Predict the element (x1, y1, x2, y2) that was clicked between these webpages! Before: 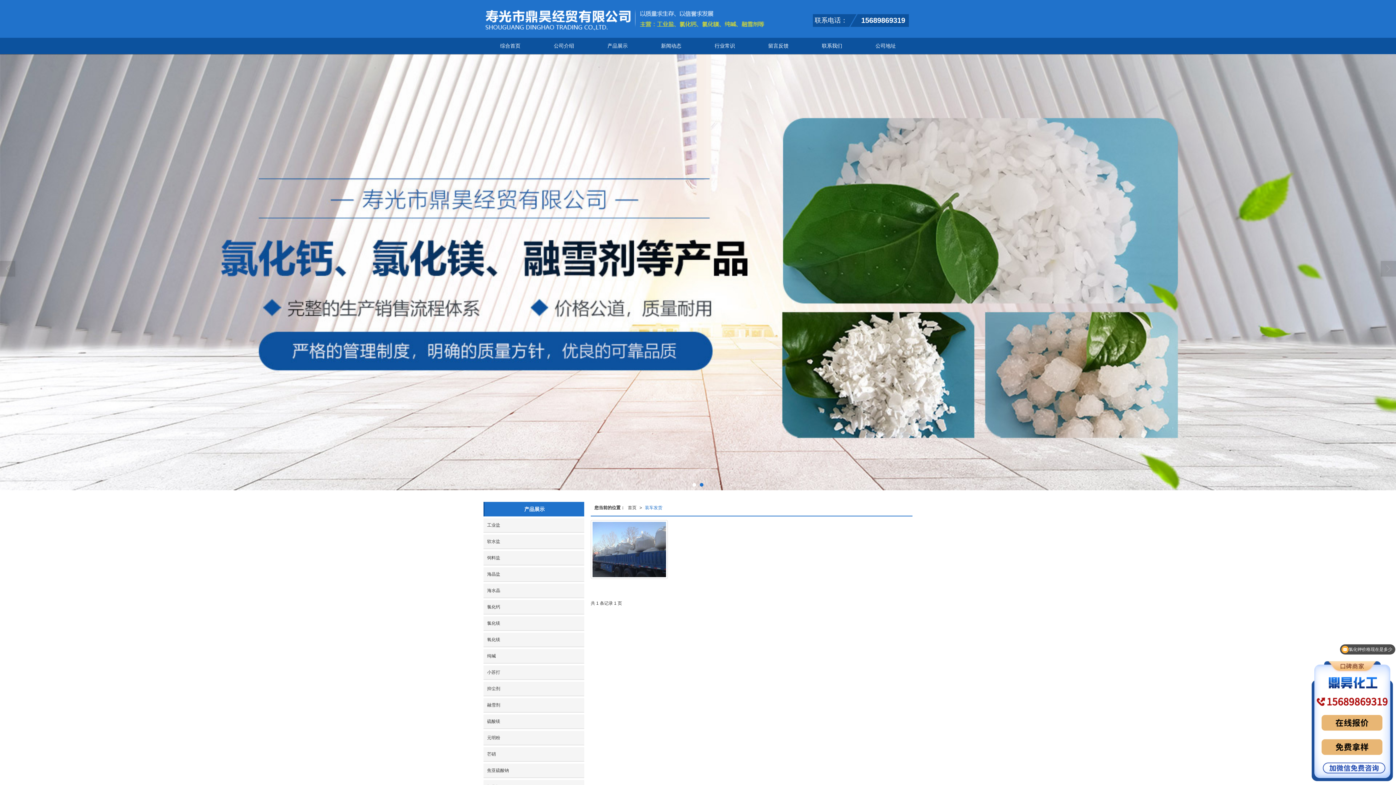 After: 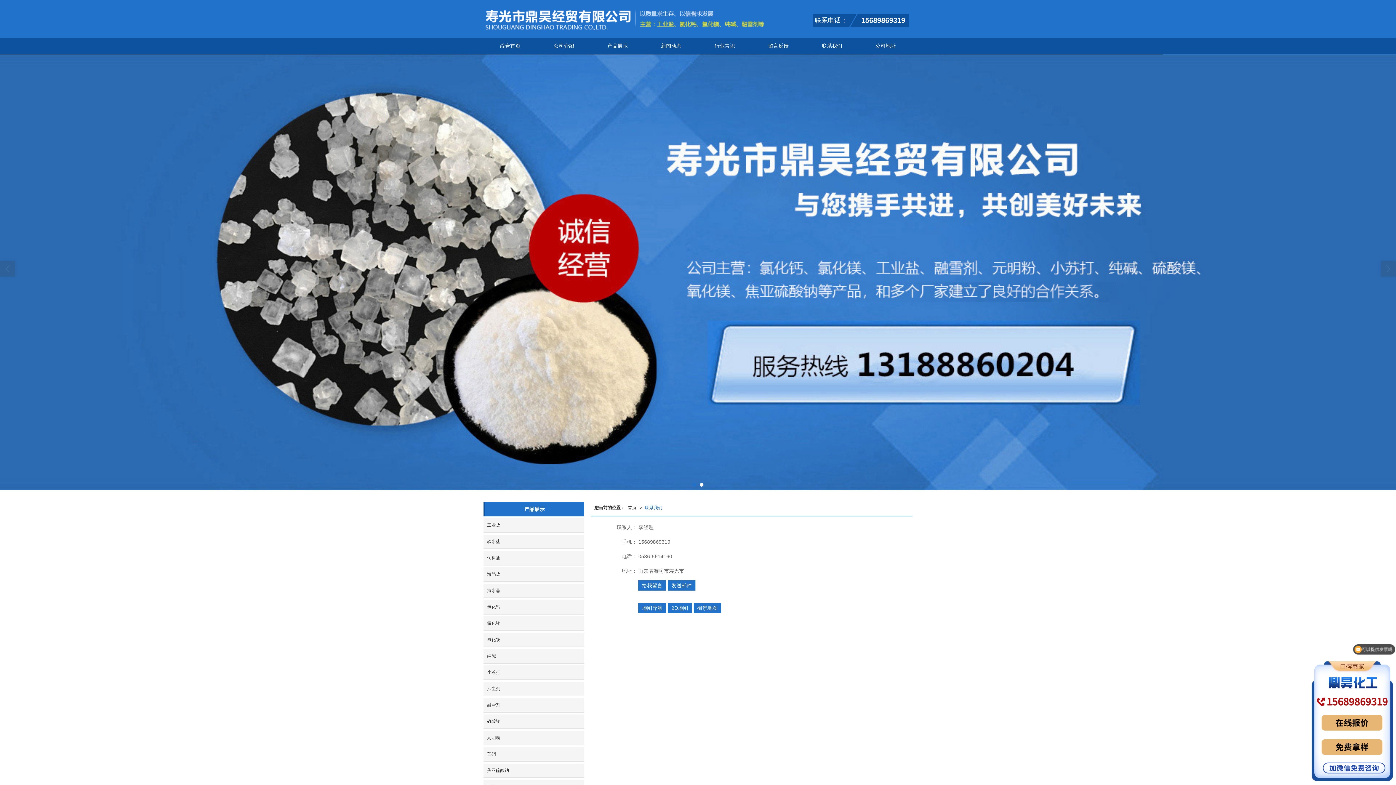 Action: label: 联系我们 bbox: (805, 37, 859, 53)